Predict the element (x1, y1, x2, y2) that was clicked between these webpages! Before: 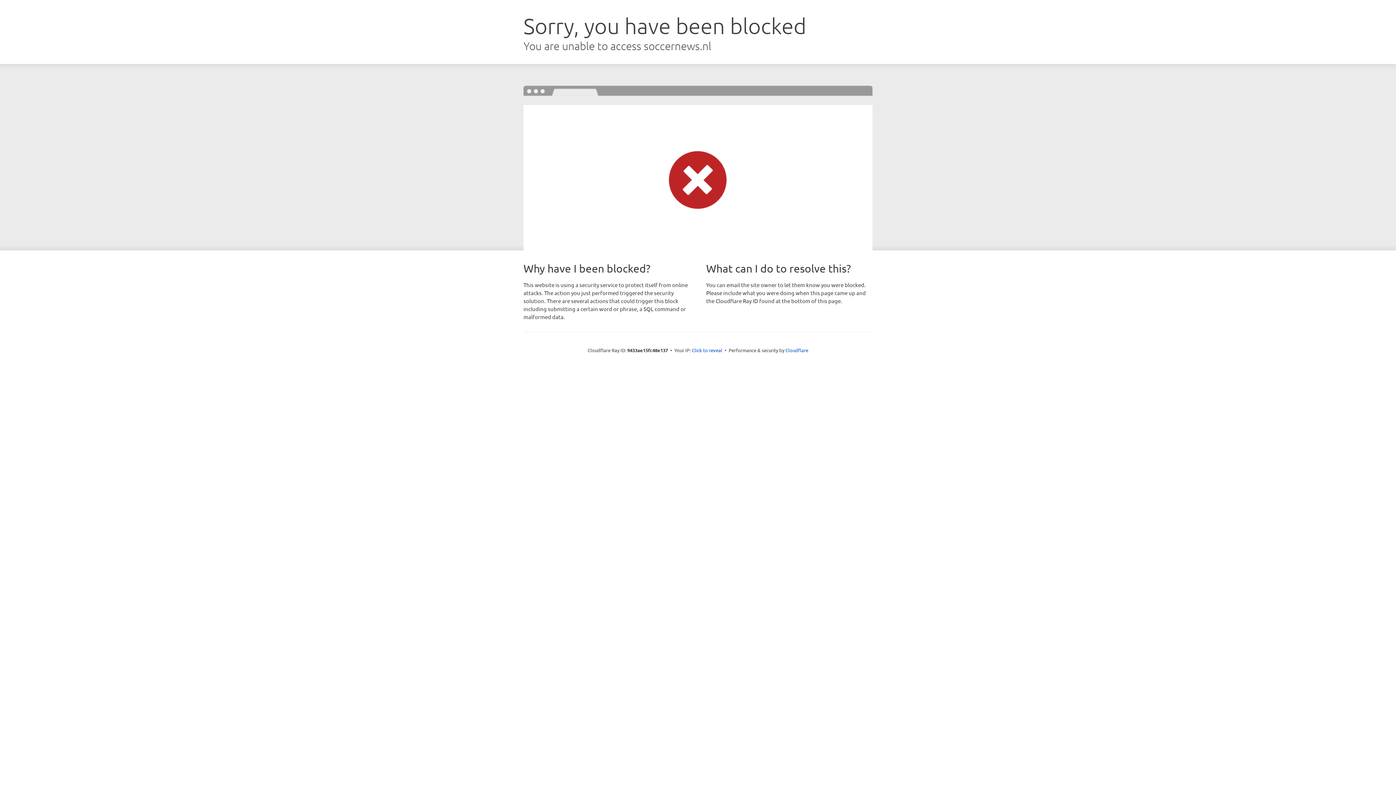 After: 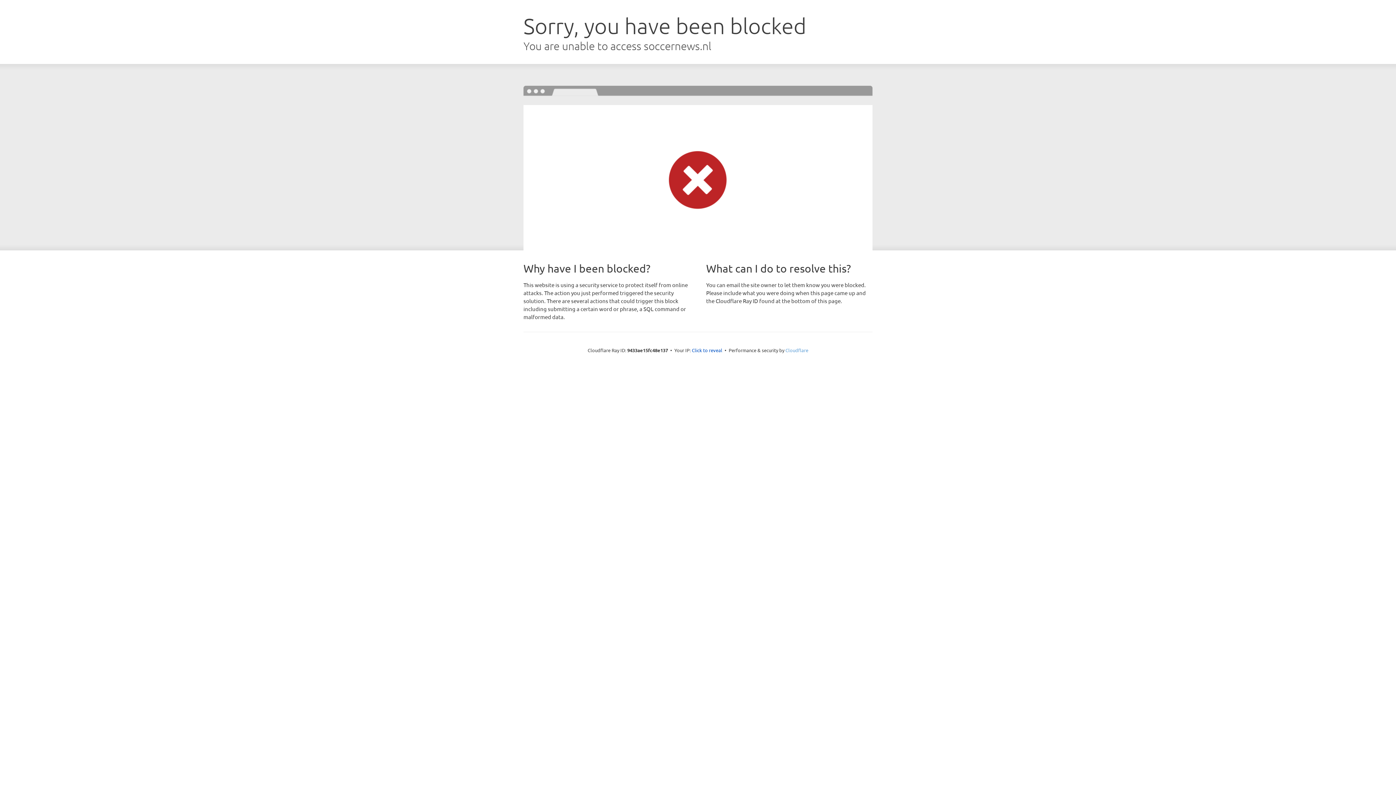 Action: bbox: (785, 347, 808, 353) label: Cloudflare